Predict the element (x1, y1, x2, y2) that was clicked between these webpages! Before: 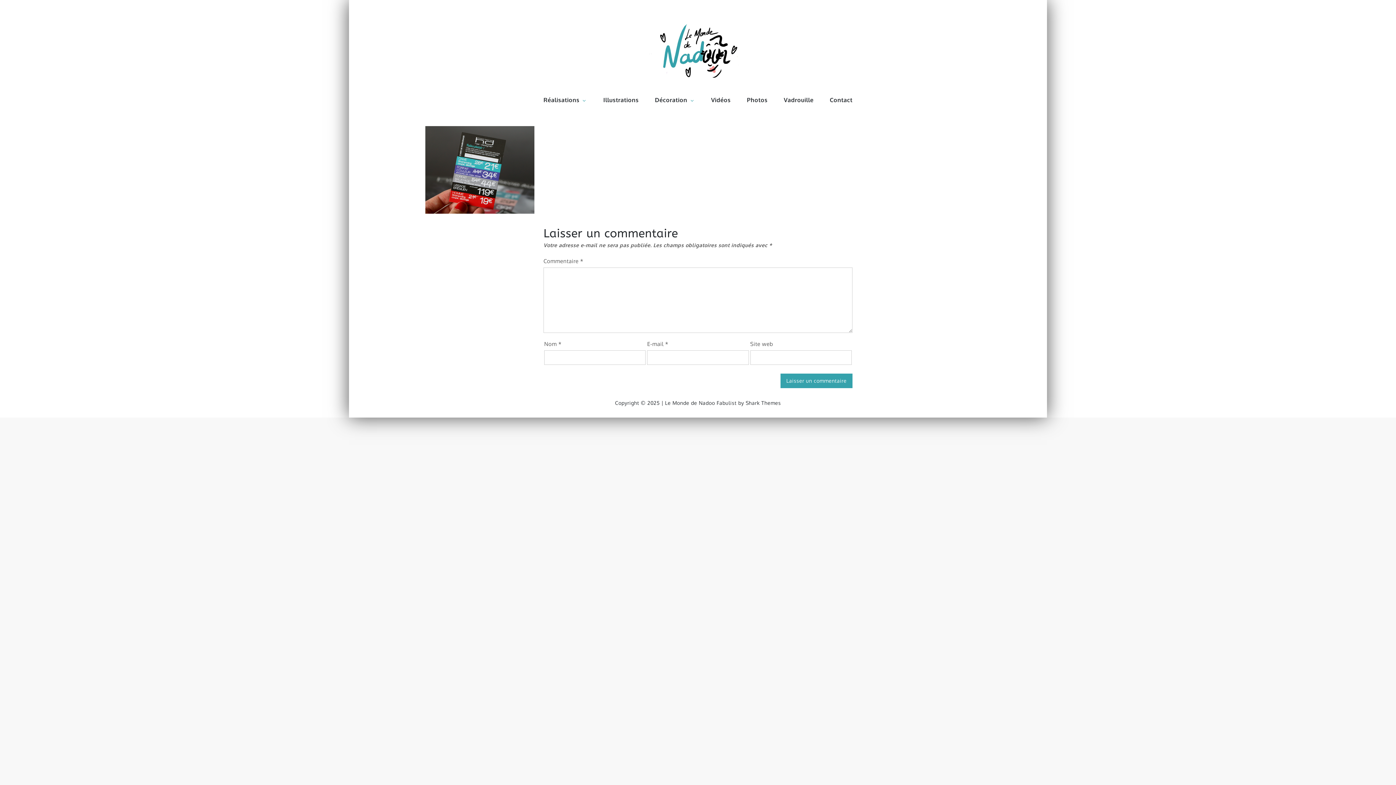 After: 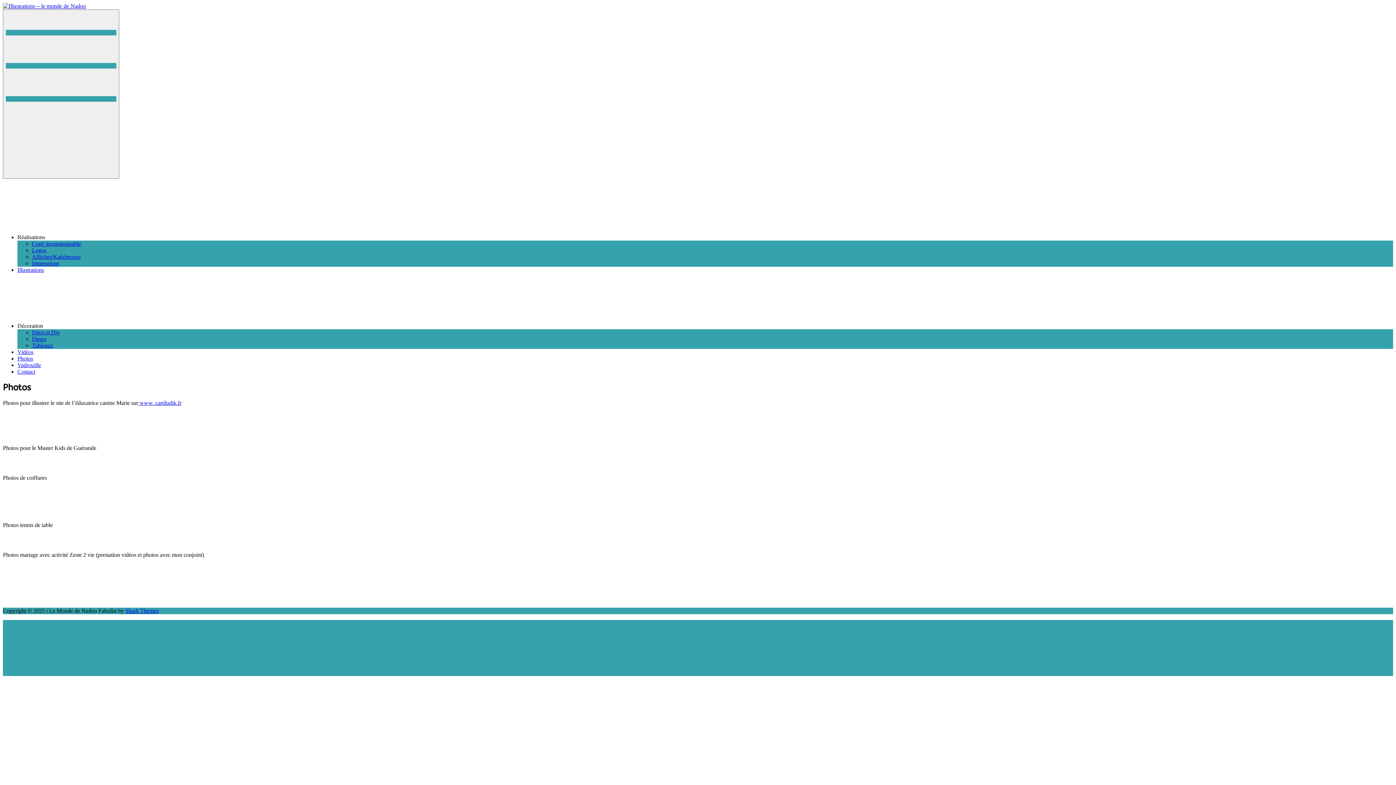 Action: bbox: (739, 83, 775, 116) label: Photos